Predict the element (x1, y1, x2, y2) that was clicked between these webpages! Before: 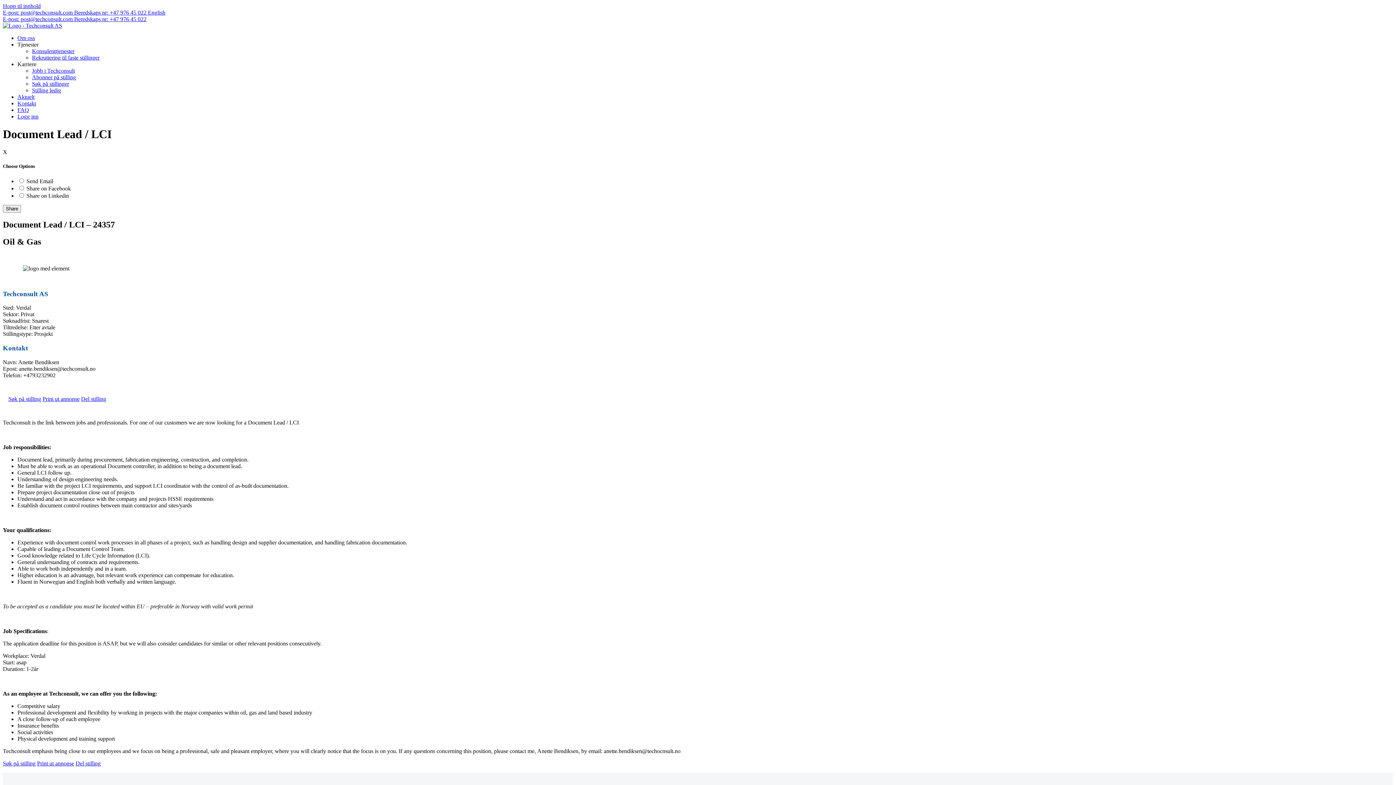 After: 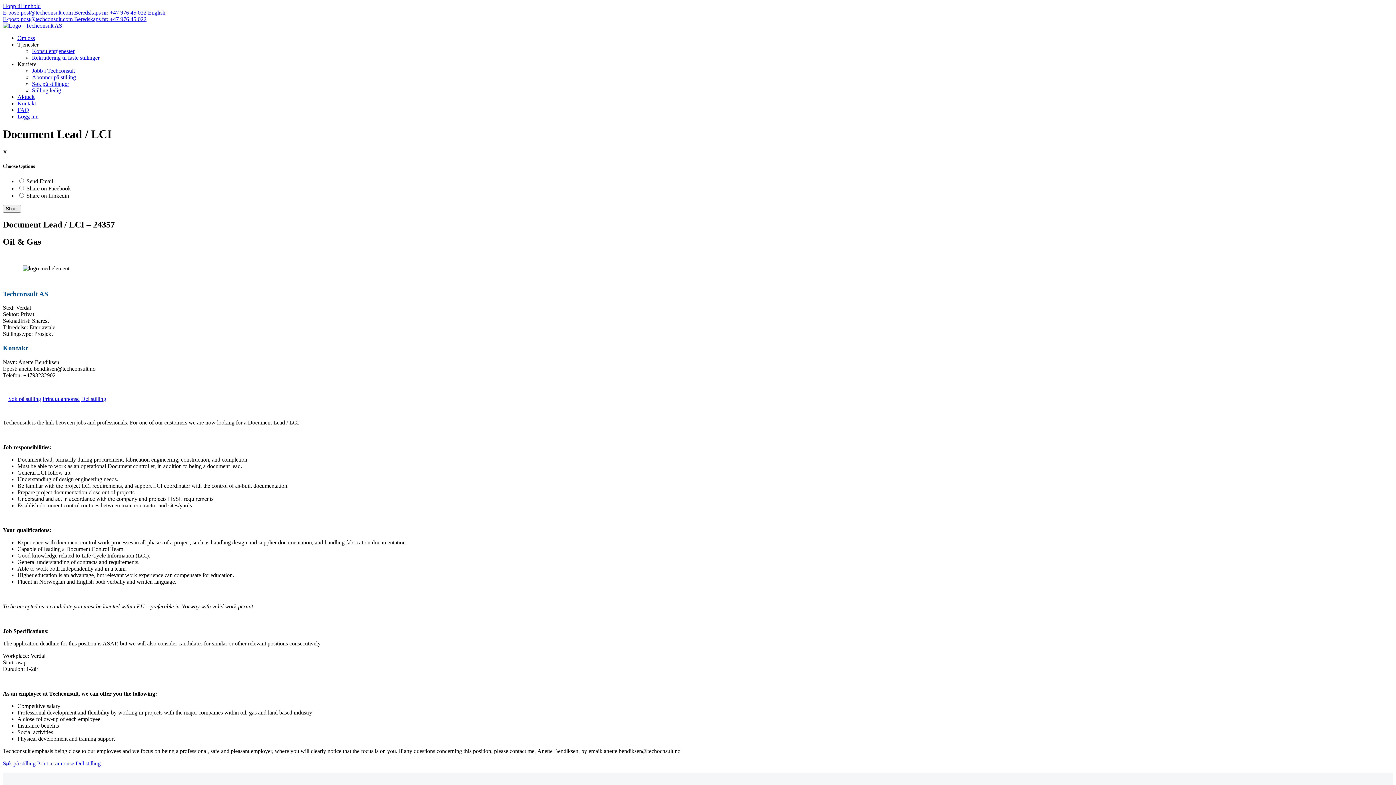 Action: bbox: (74, 9, 148, 15) label: Beredskaps nr: +47 976 45 022 